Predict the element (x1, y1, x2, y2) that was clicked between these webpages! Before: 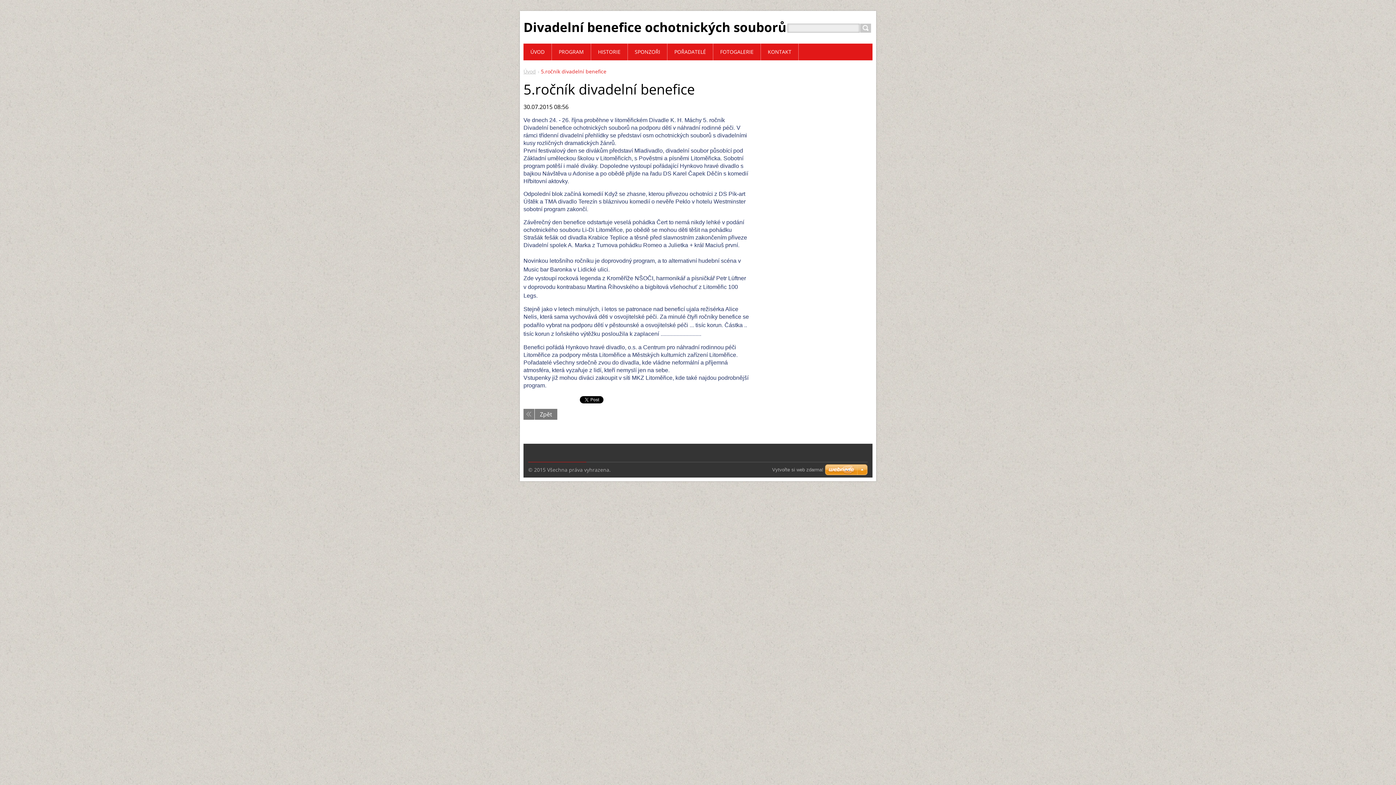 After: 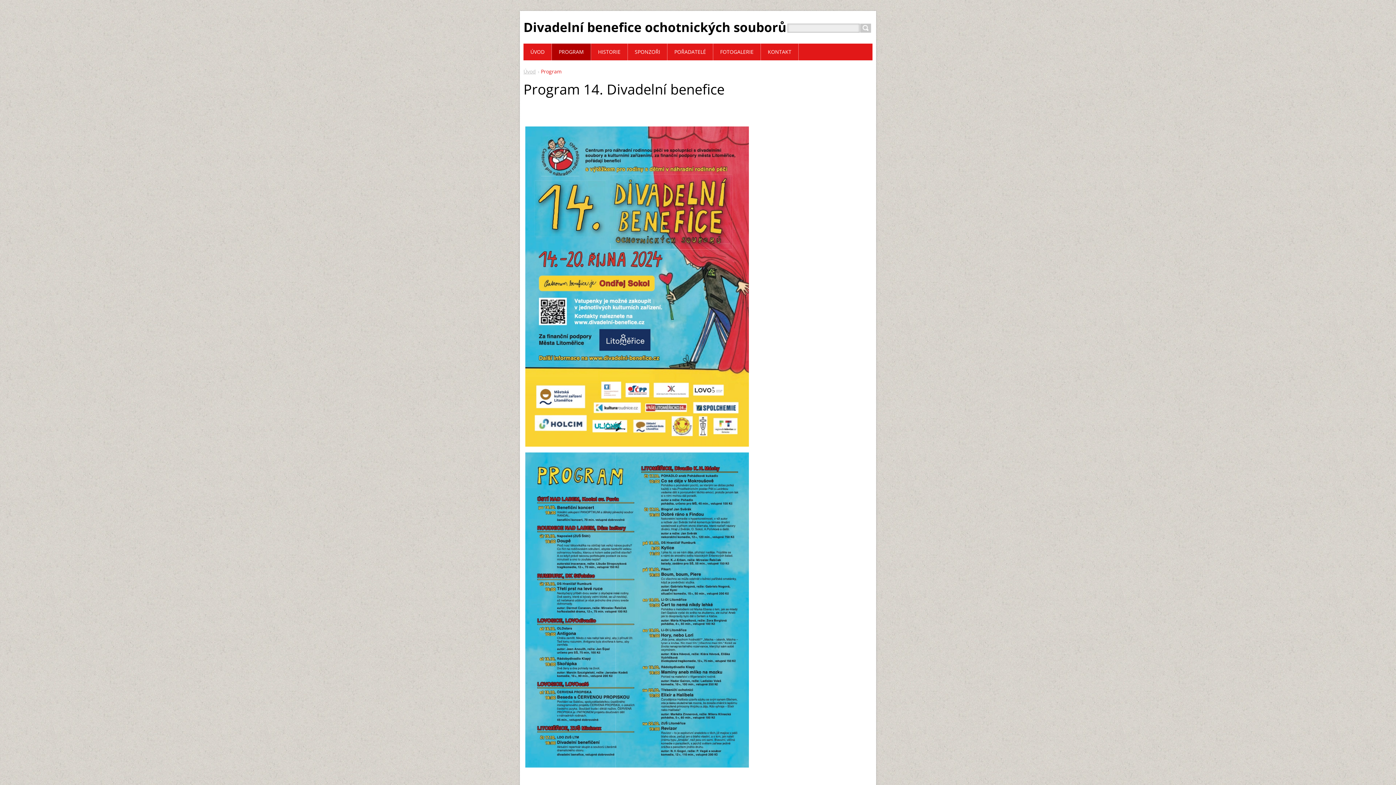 Action: bbox: (552, 43, 591, 60) label: PROGRAM